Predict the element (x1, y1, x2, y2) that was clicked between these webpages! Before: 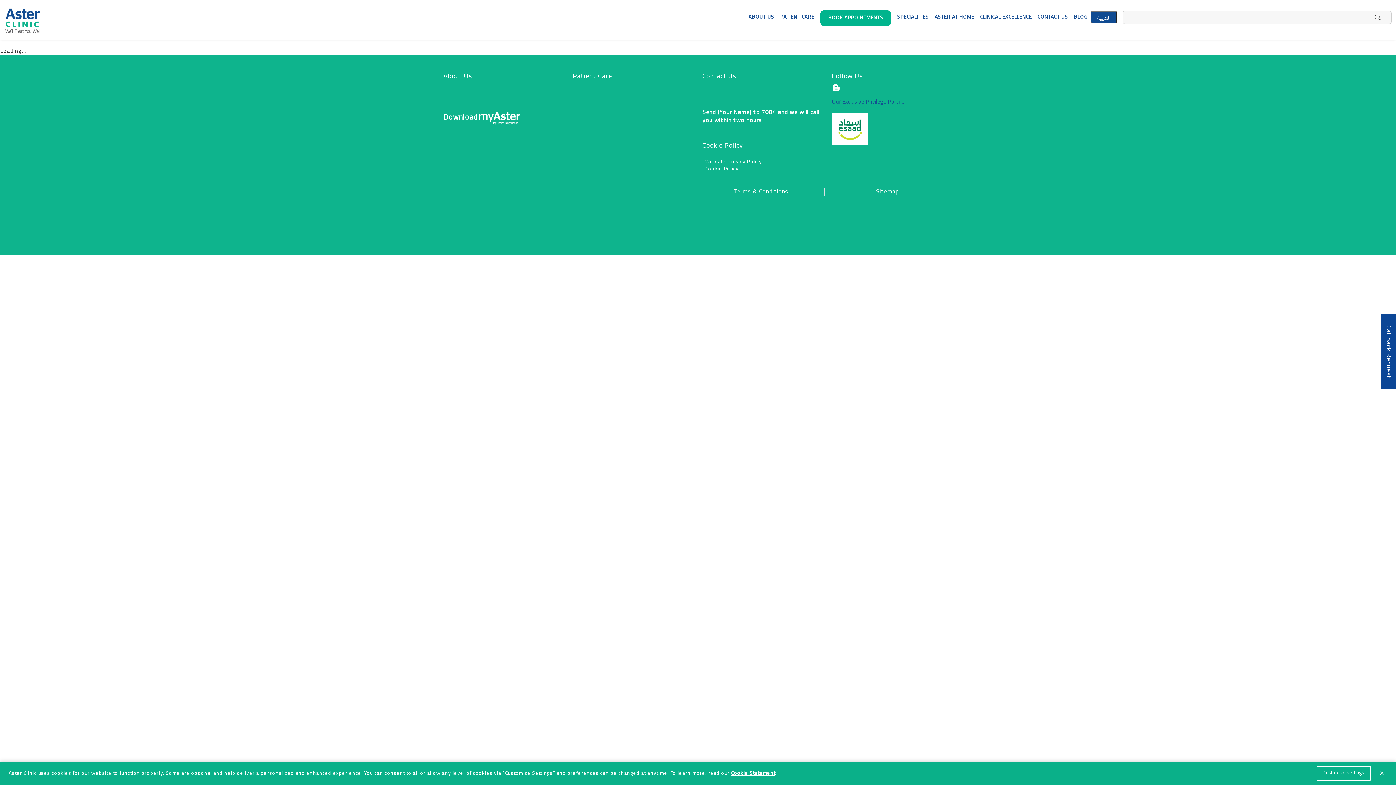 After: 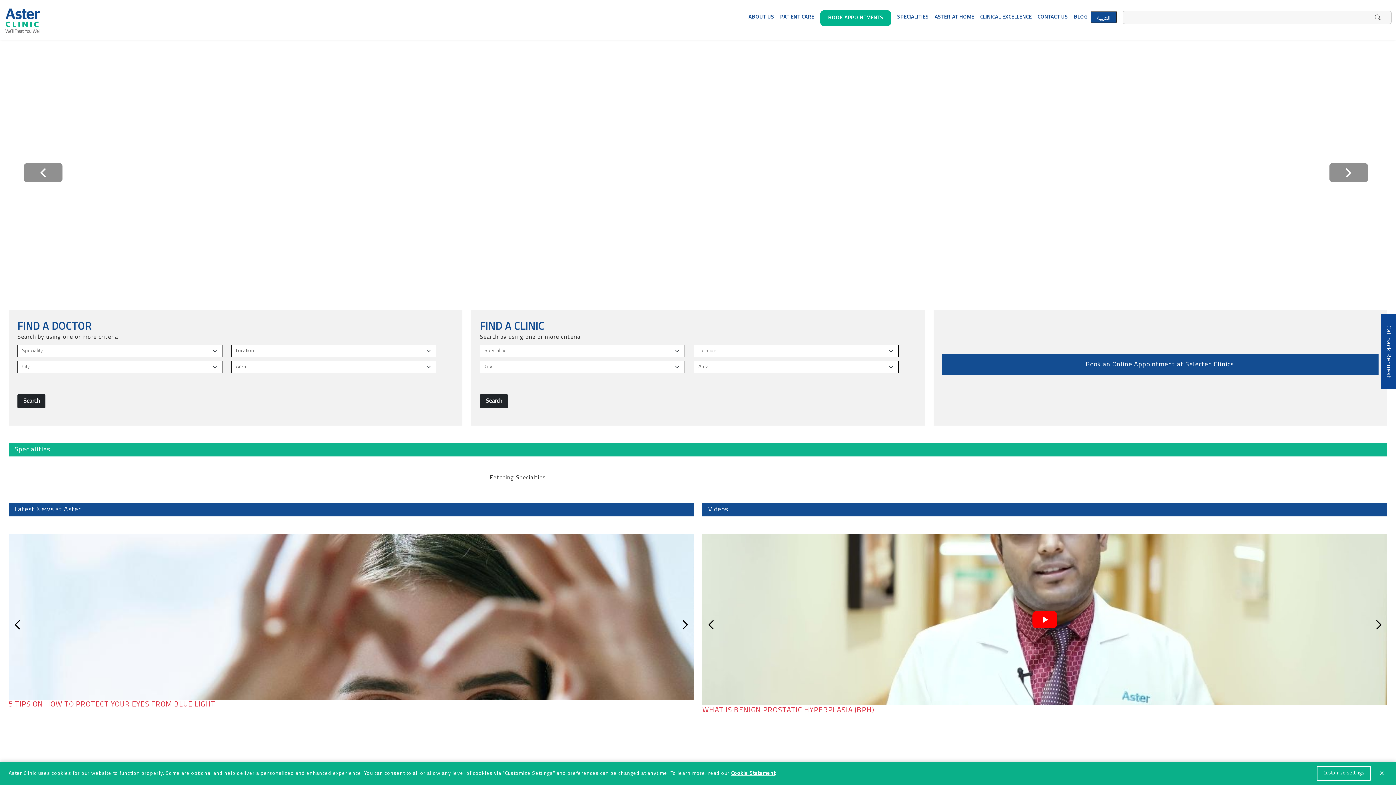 Action: bbox: (4, 0, 40, 40)